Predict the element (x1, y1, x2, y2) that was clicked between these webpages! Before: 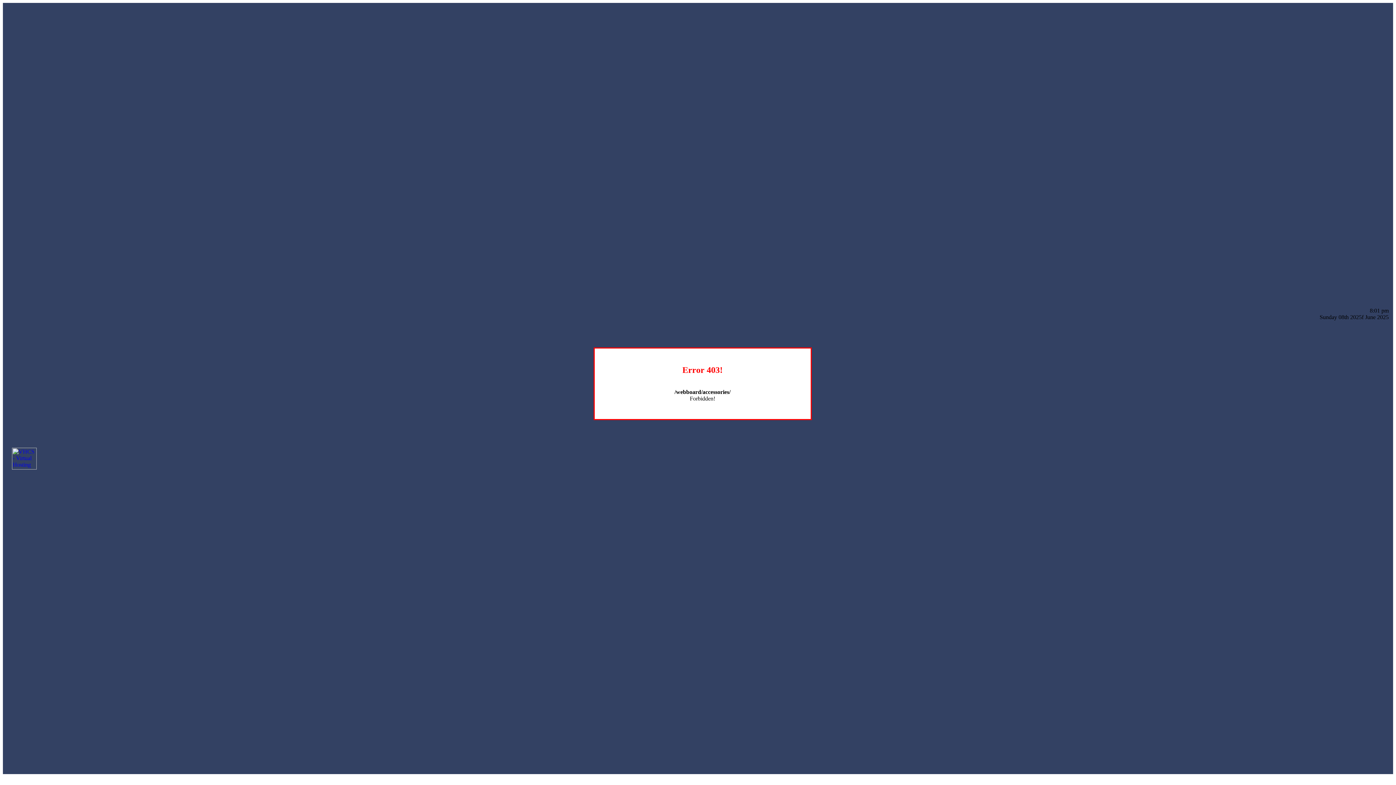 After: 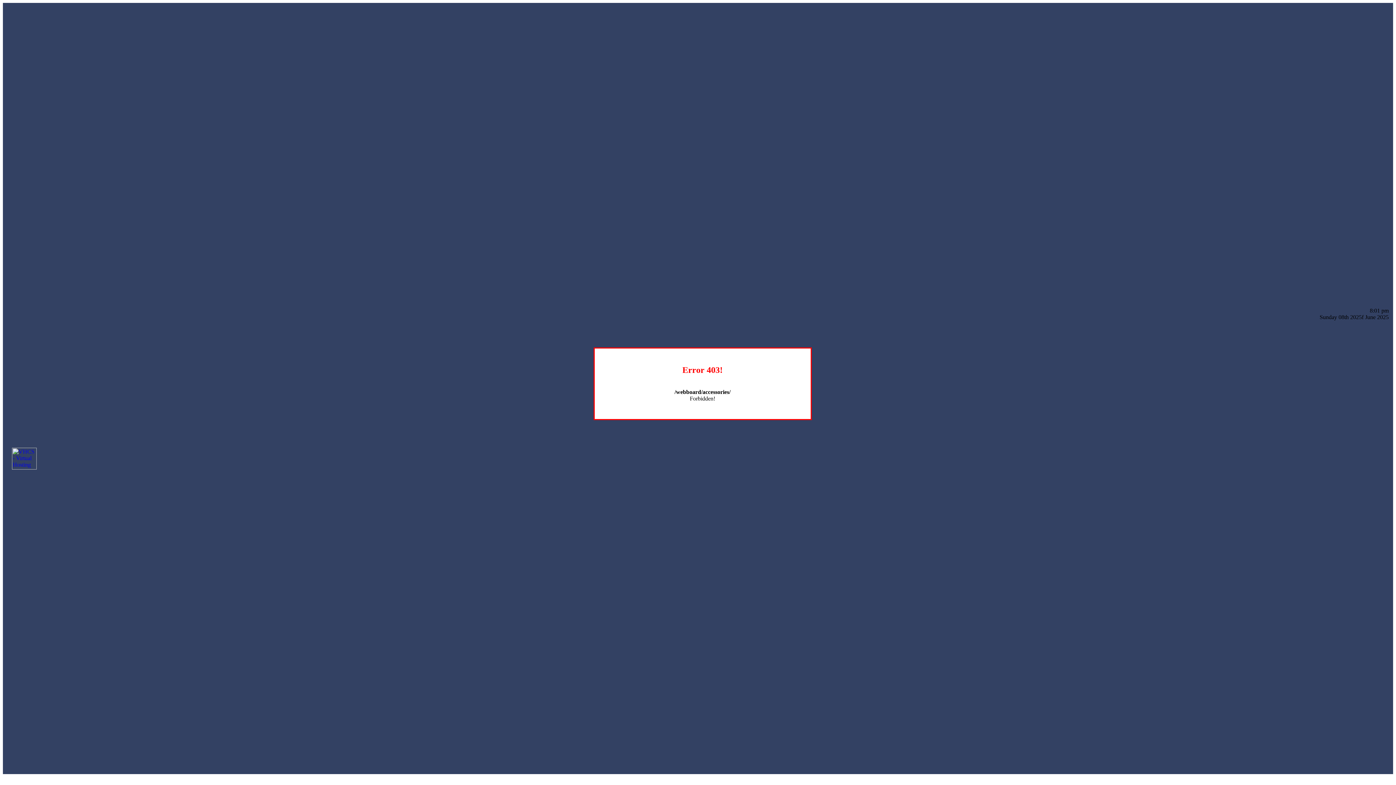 Action: bbox: (12, 464, 36, 470)